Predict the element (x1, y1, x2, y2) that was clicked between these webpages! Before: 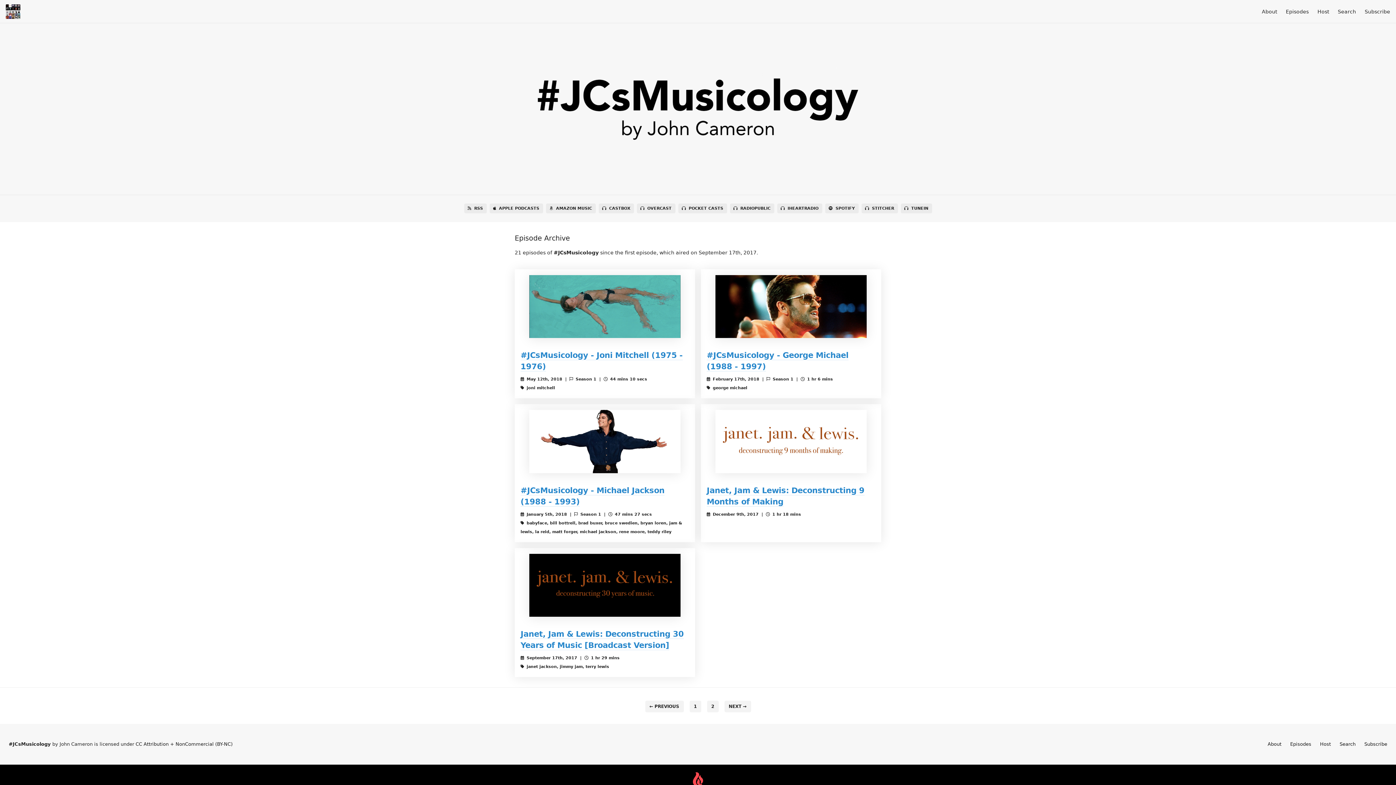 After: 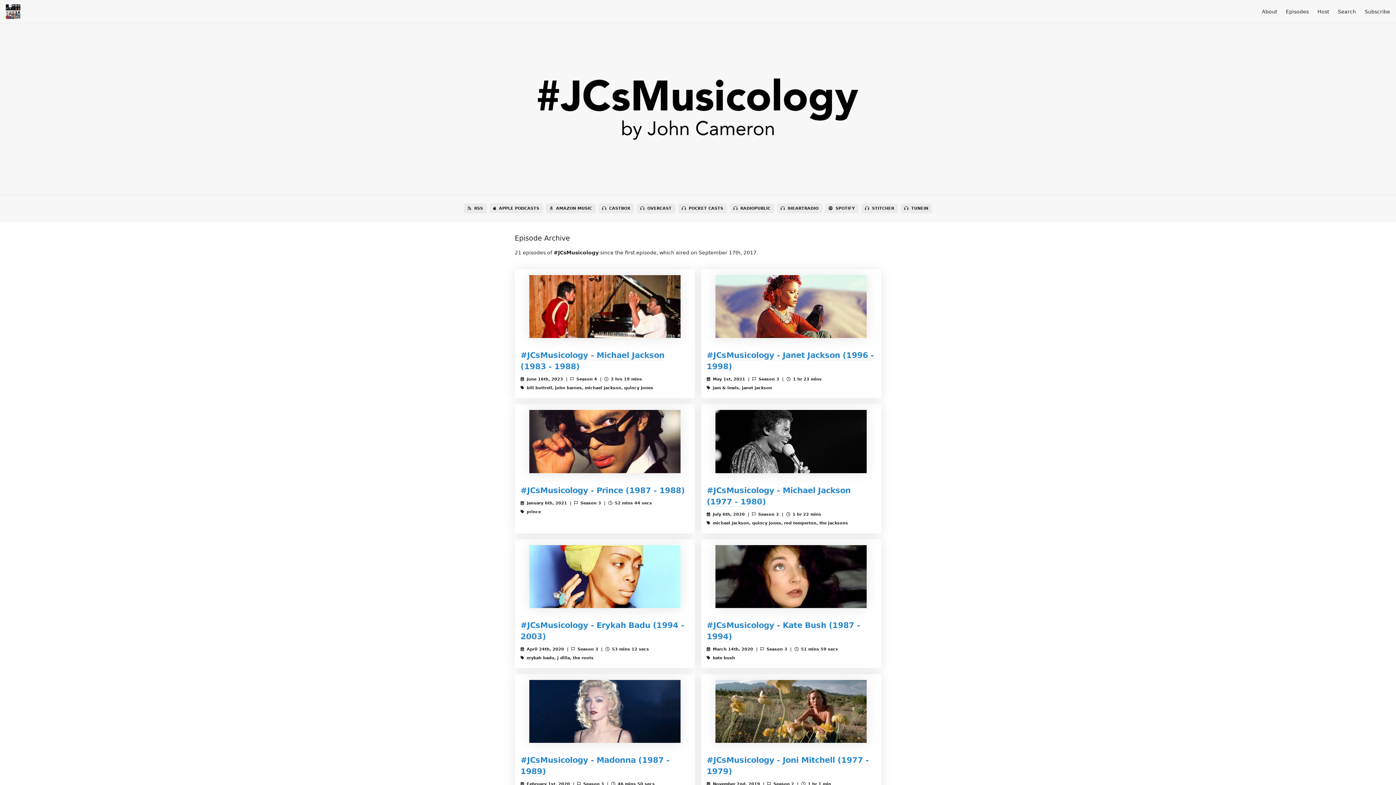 Action: bbox: (1290, 741, 1311, 747) label: Episodes